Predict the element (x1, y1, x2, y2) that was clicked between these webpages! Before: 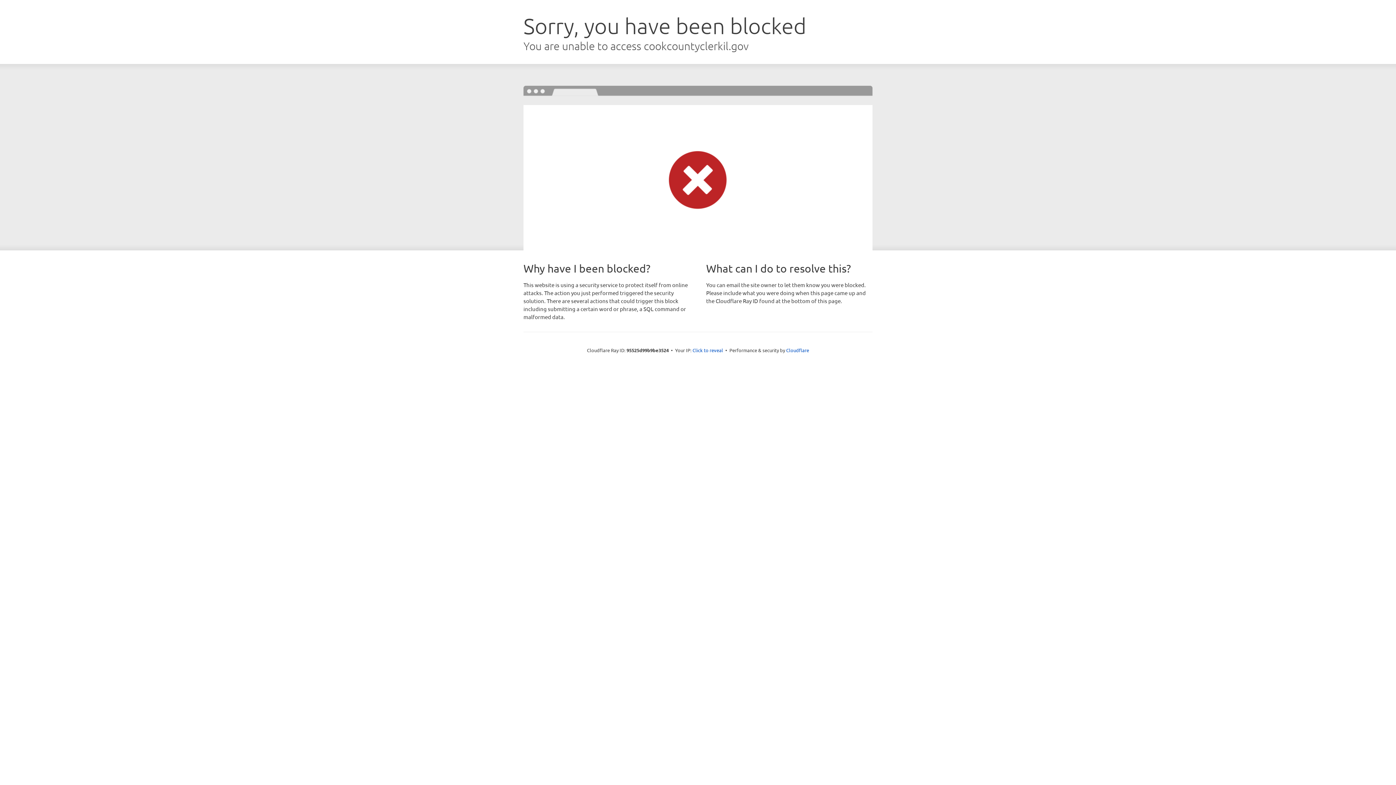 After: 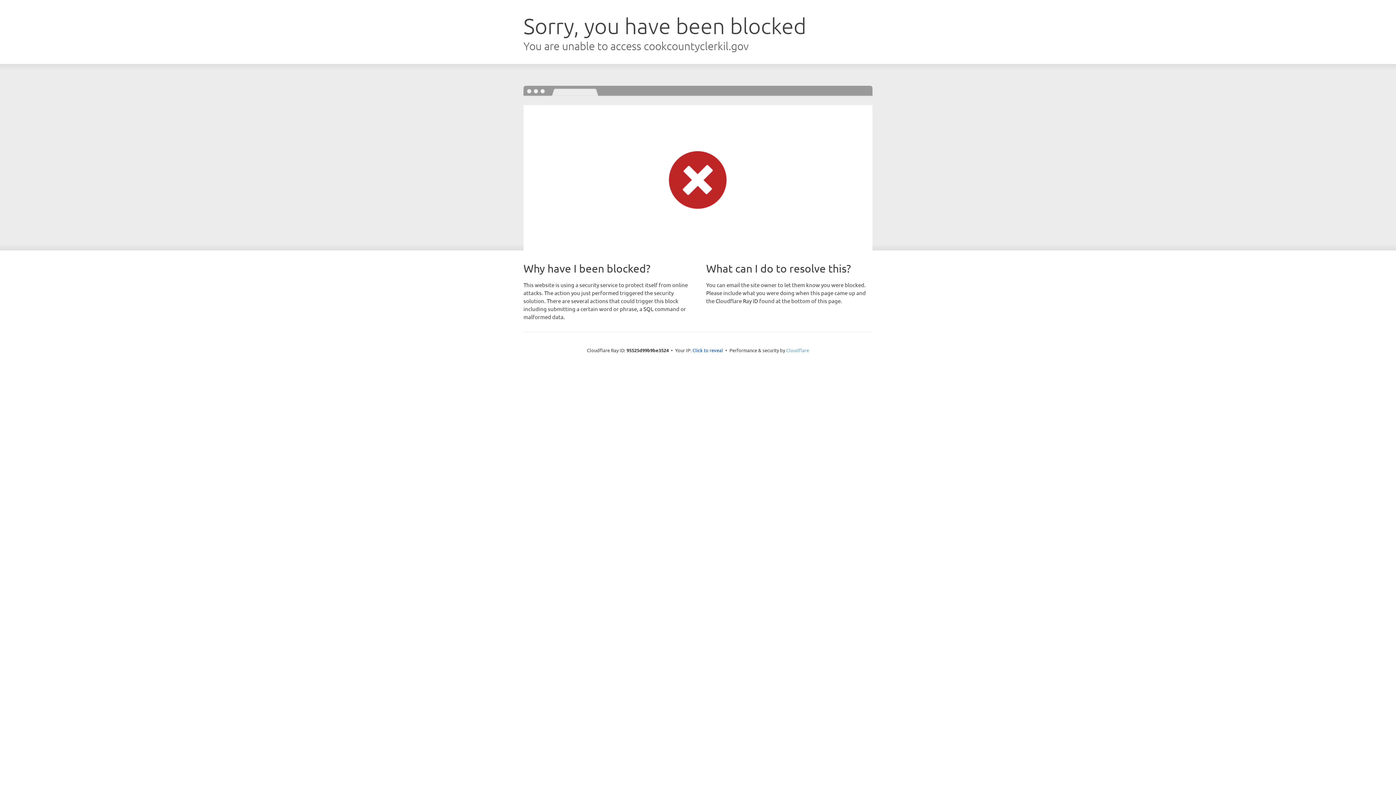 Action: label: Cloudflare bbox: (786, 347, 809, 353)